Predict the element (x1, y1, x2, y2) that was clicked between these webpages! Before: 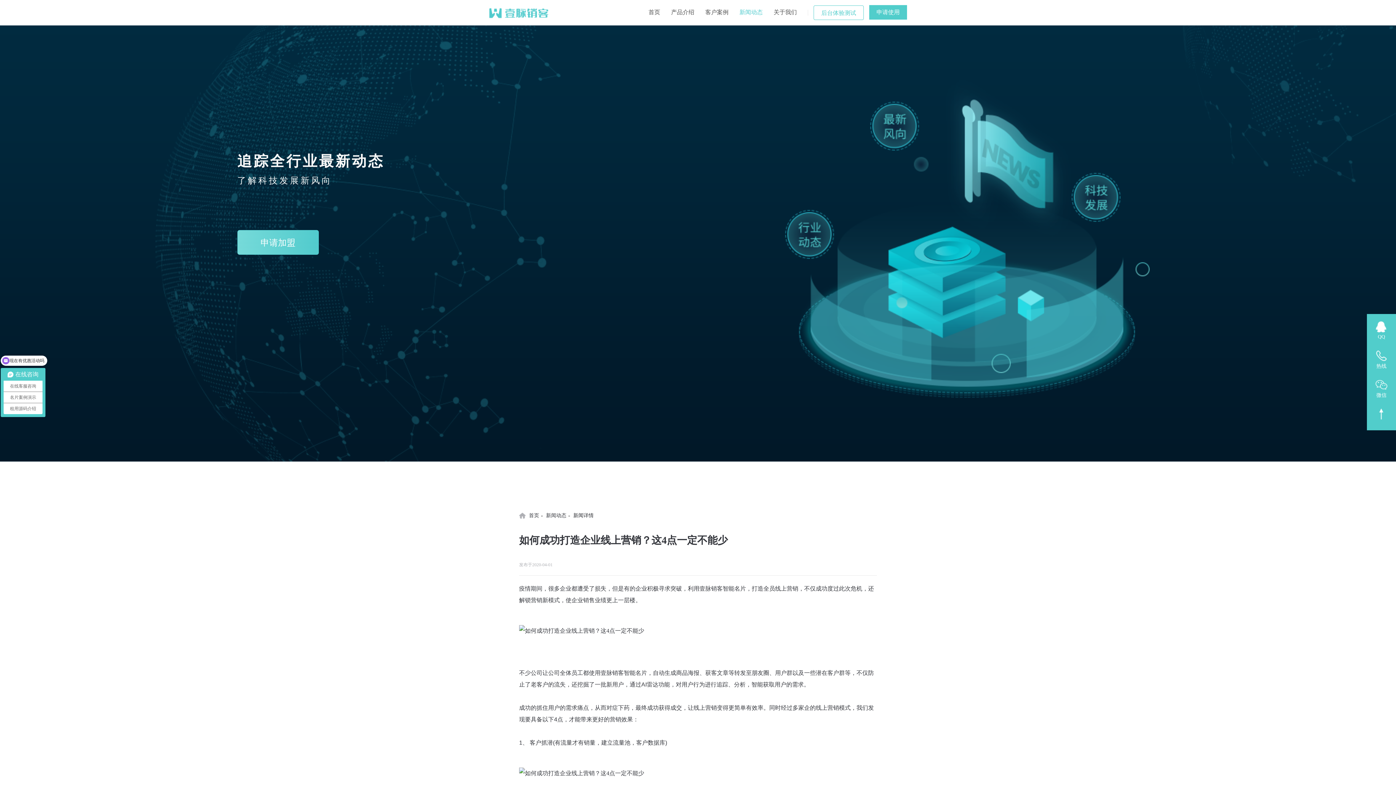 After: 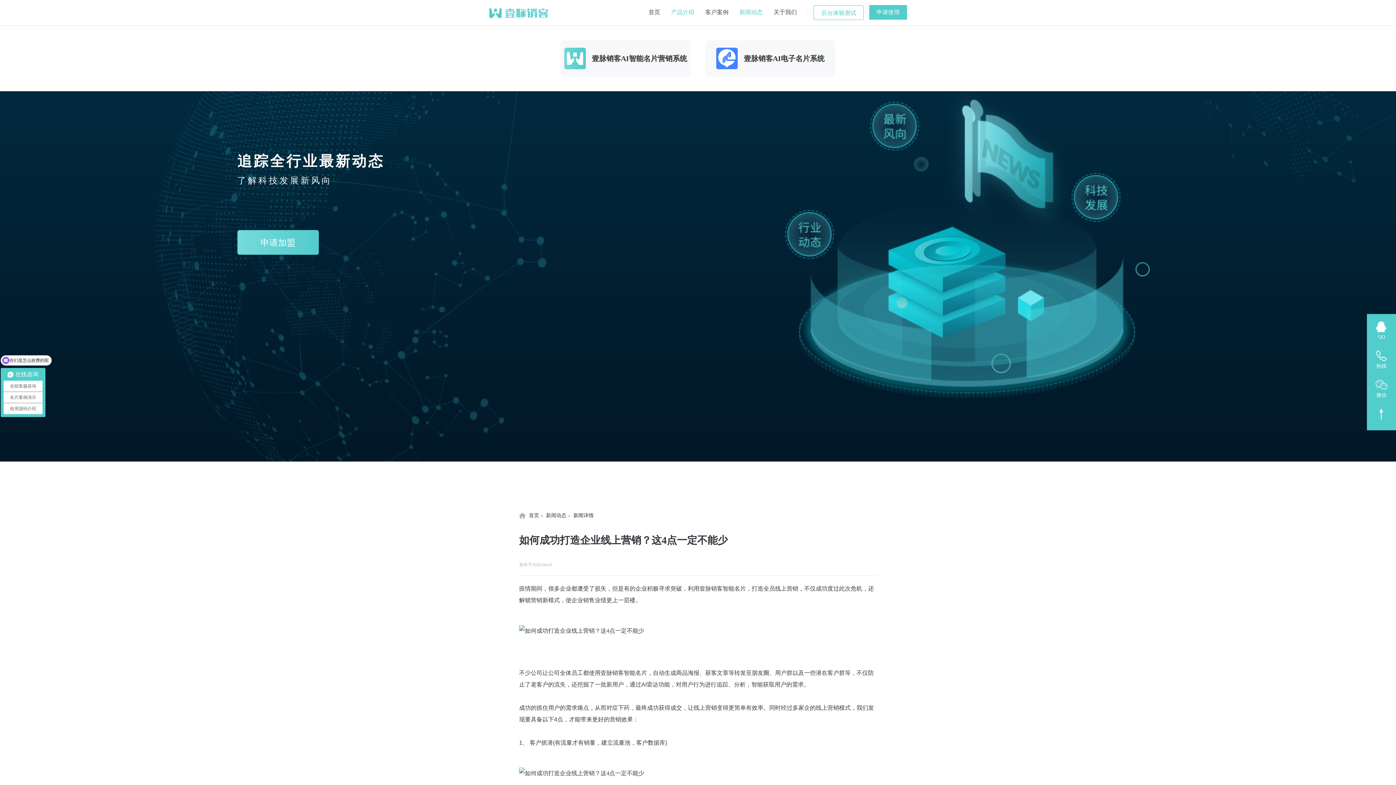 Action: label: 产品介绍 bbox: (671, 0, 694, 25)